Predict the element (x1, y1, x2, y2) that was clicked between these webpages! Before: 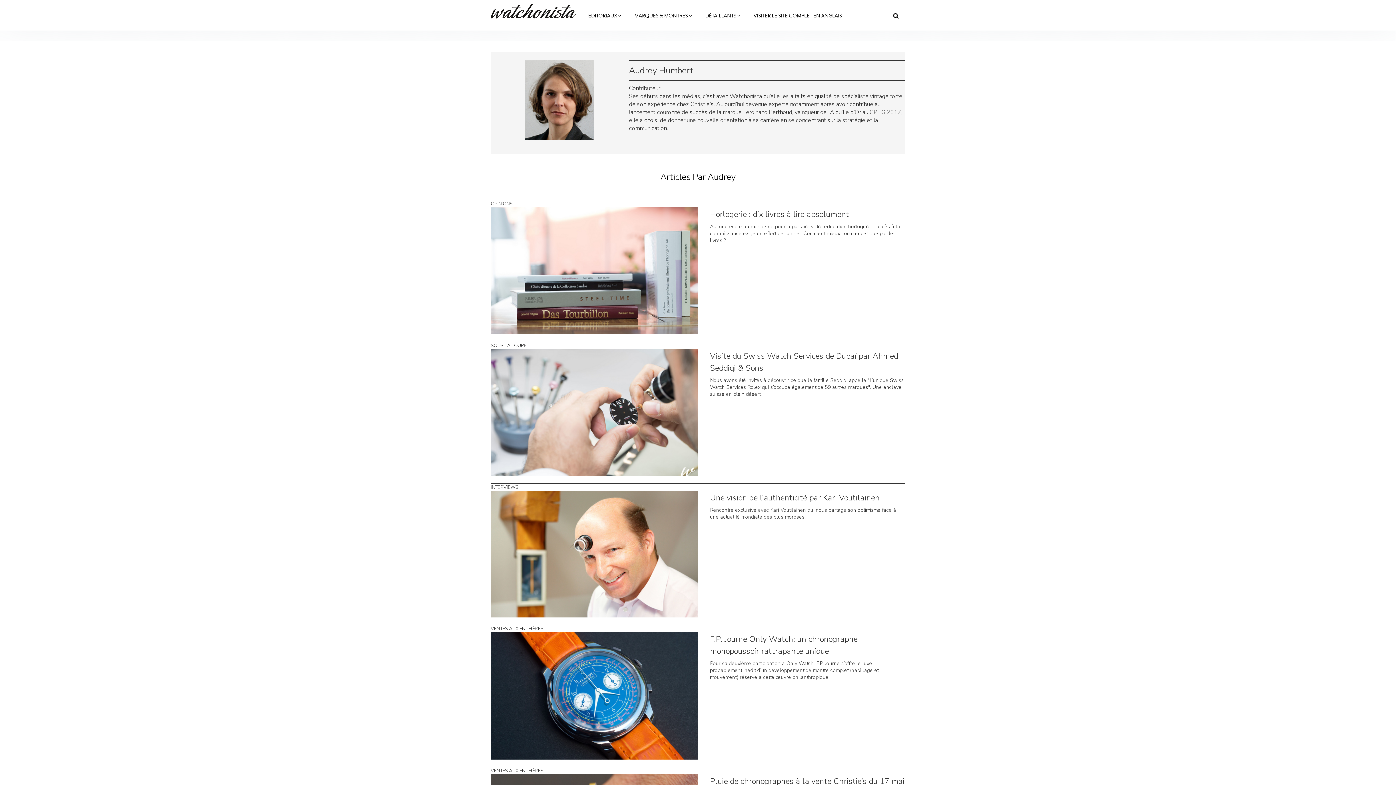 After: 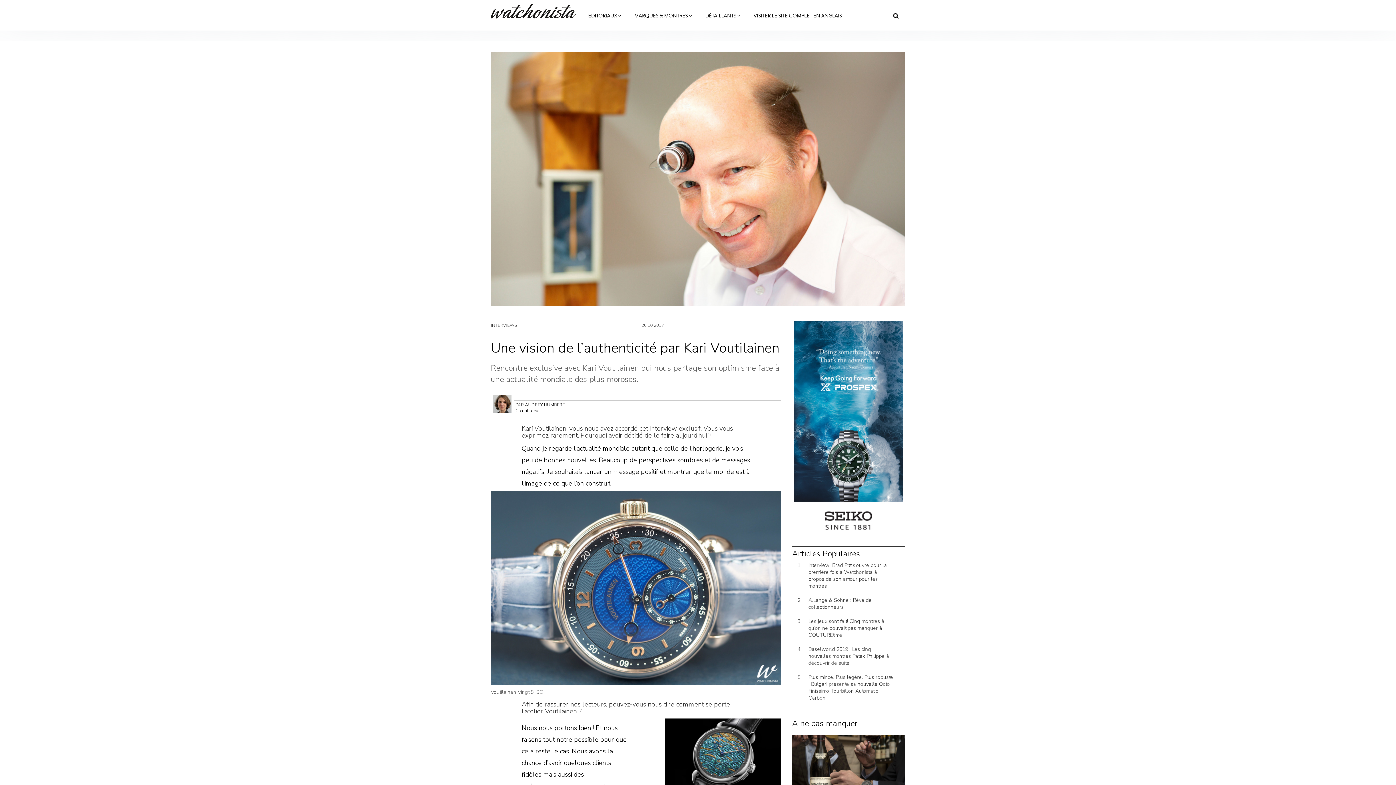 Action: bbox: (490, 550, 698, 557)